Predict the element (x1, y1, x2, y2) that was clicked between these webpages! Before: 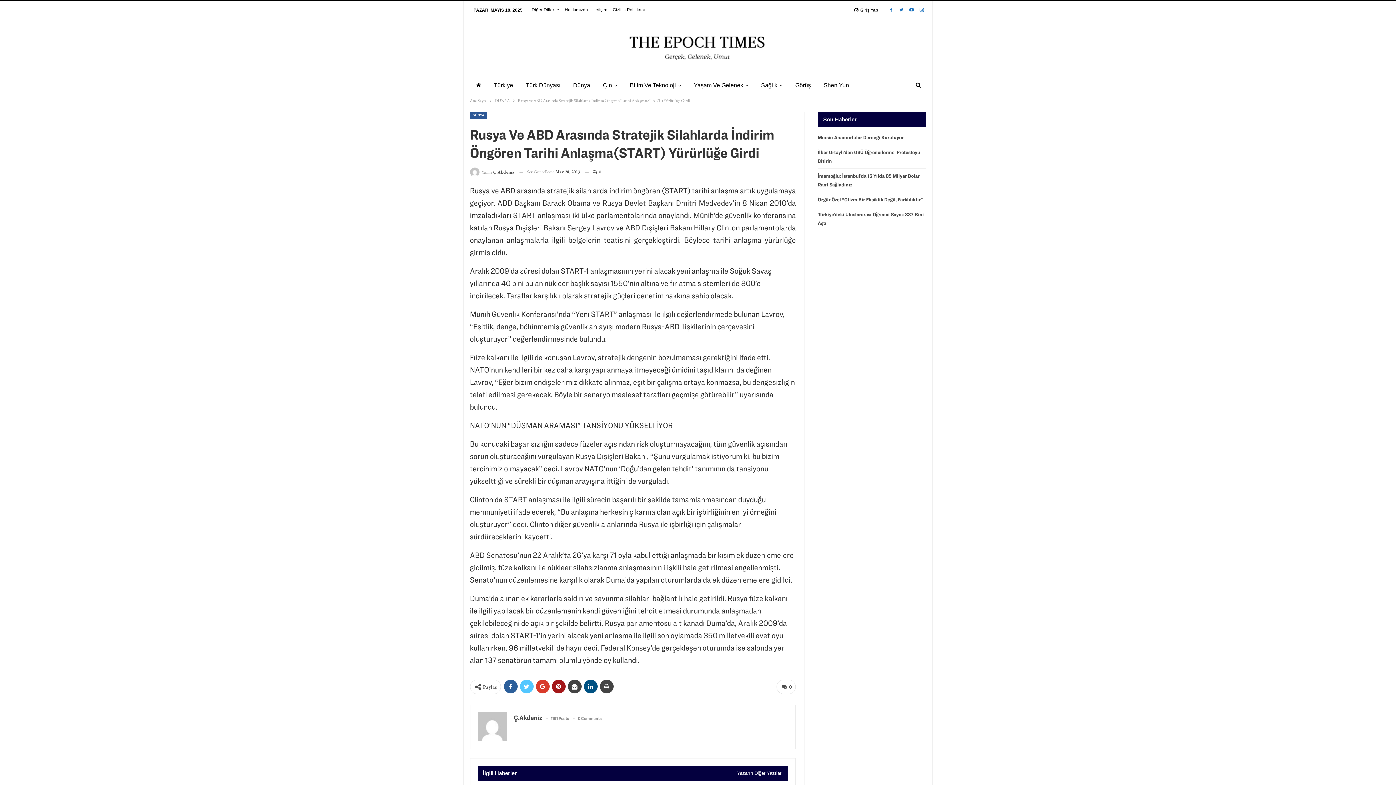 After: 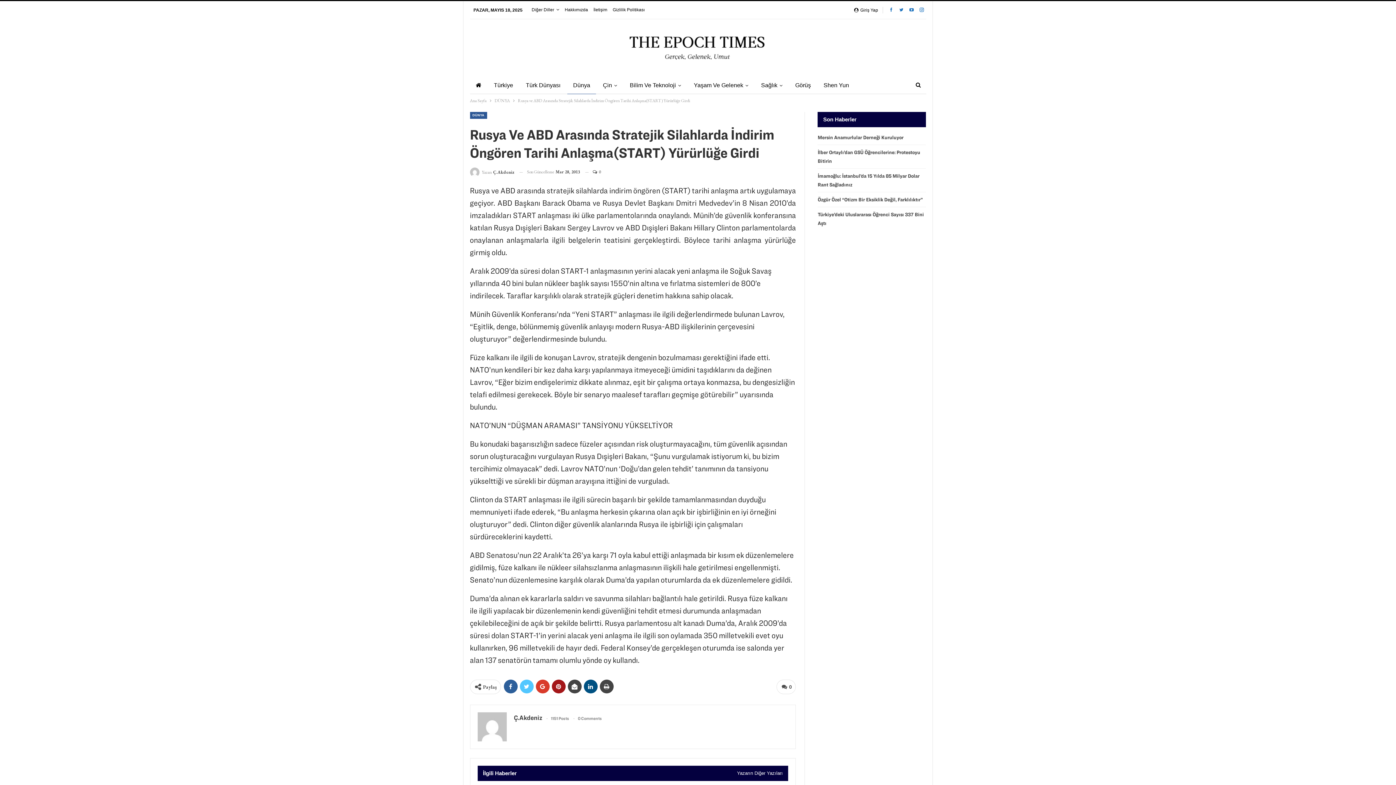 Action: label: İlgili Haberler bbox: (483, 769, 516, 777)